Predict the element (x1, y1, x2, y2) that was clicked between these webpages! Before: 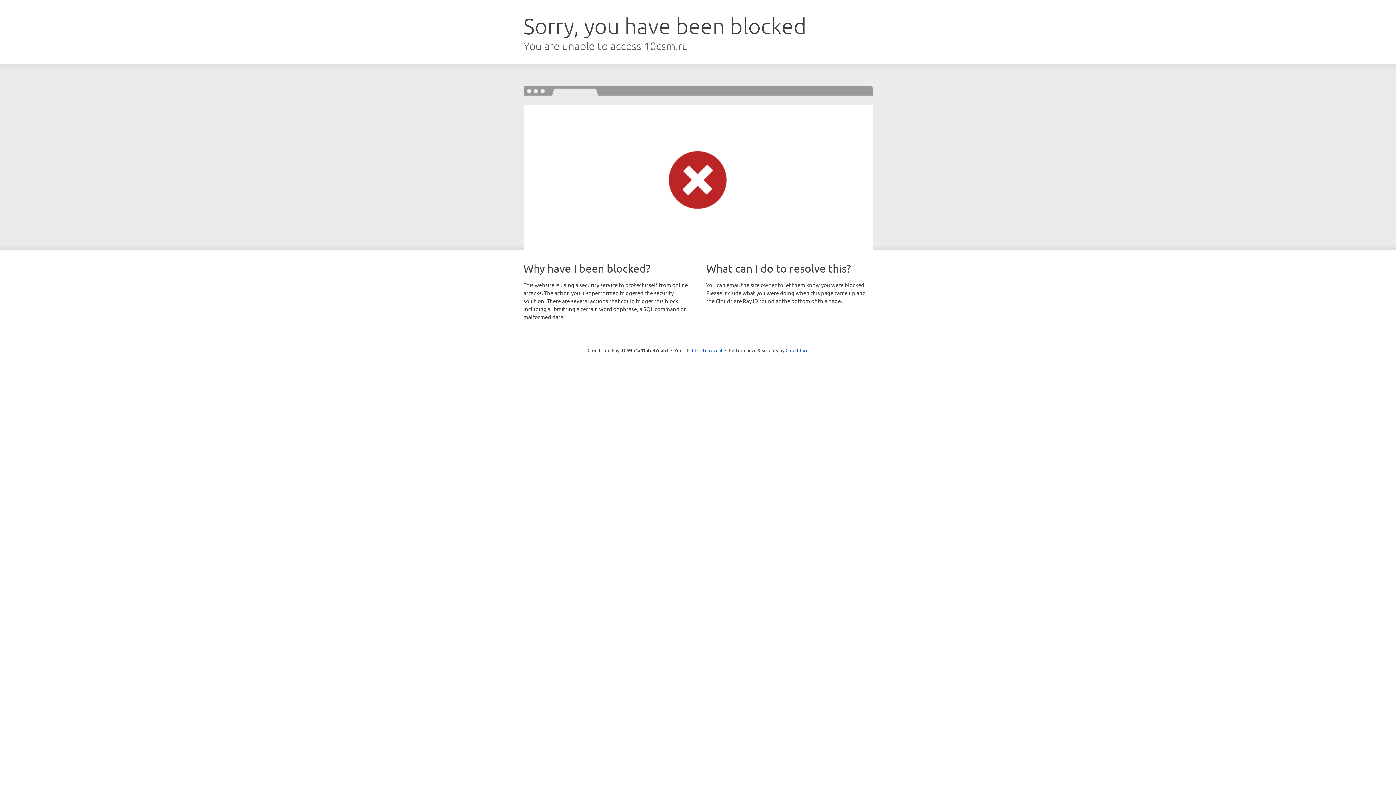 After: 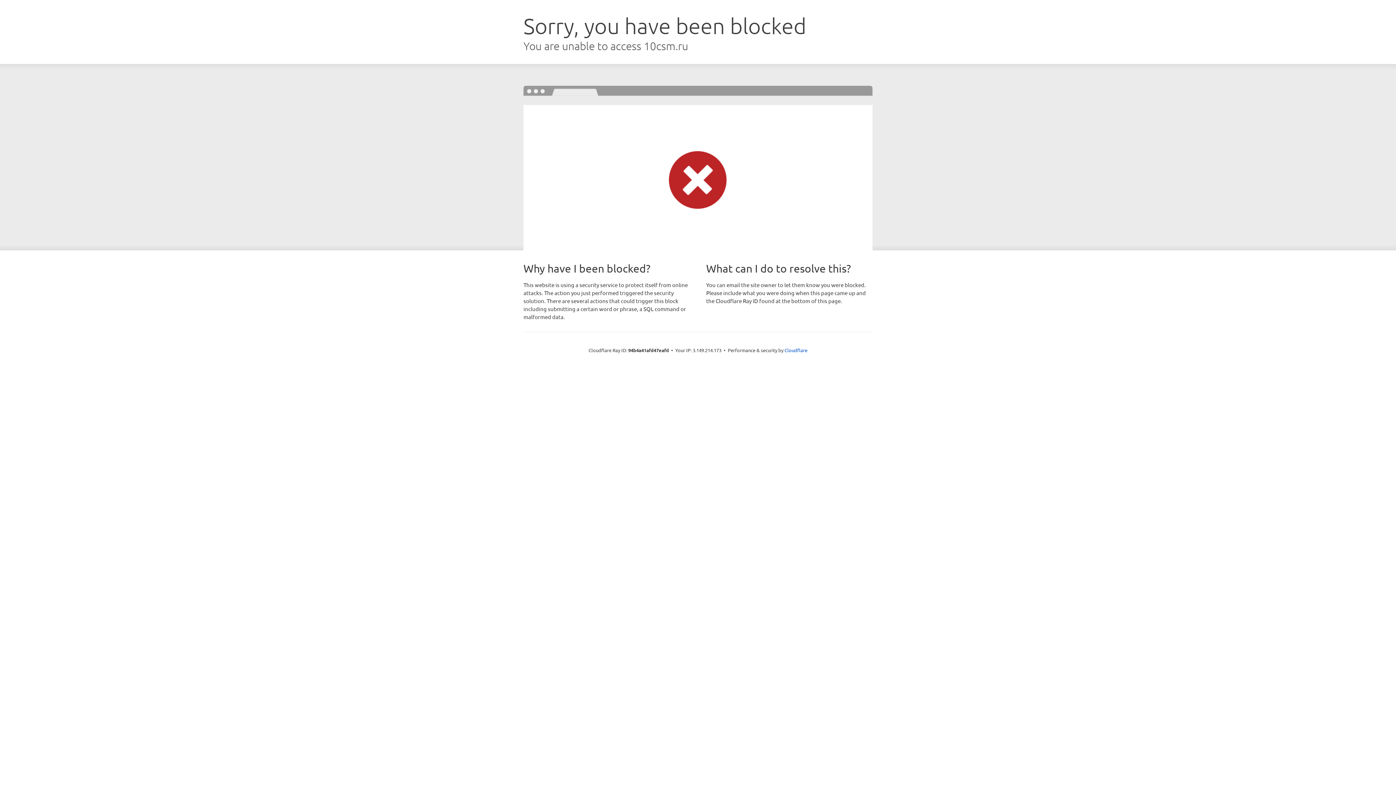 Action: bbox: (692, 346, 722, 353) label: Click to reveal